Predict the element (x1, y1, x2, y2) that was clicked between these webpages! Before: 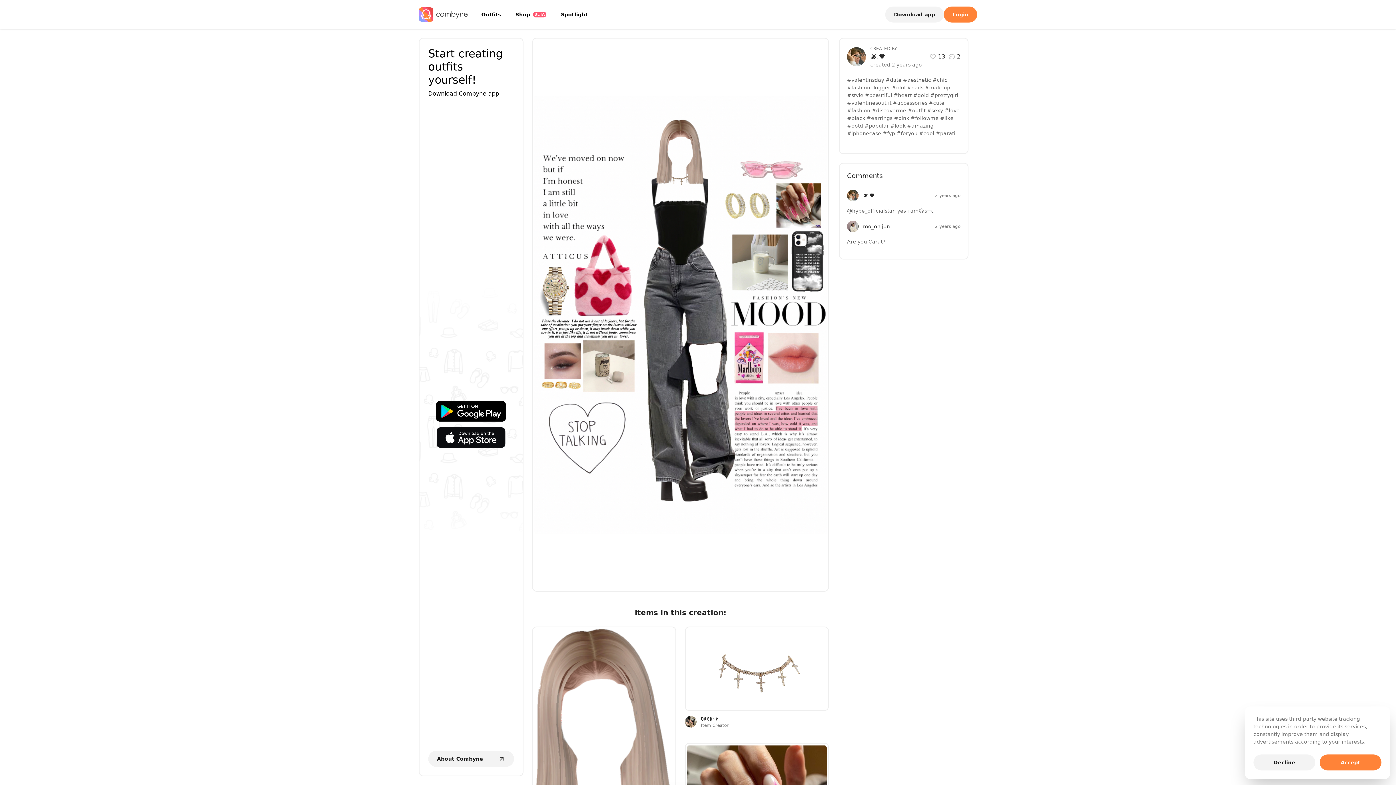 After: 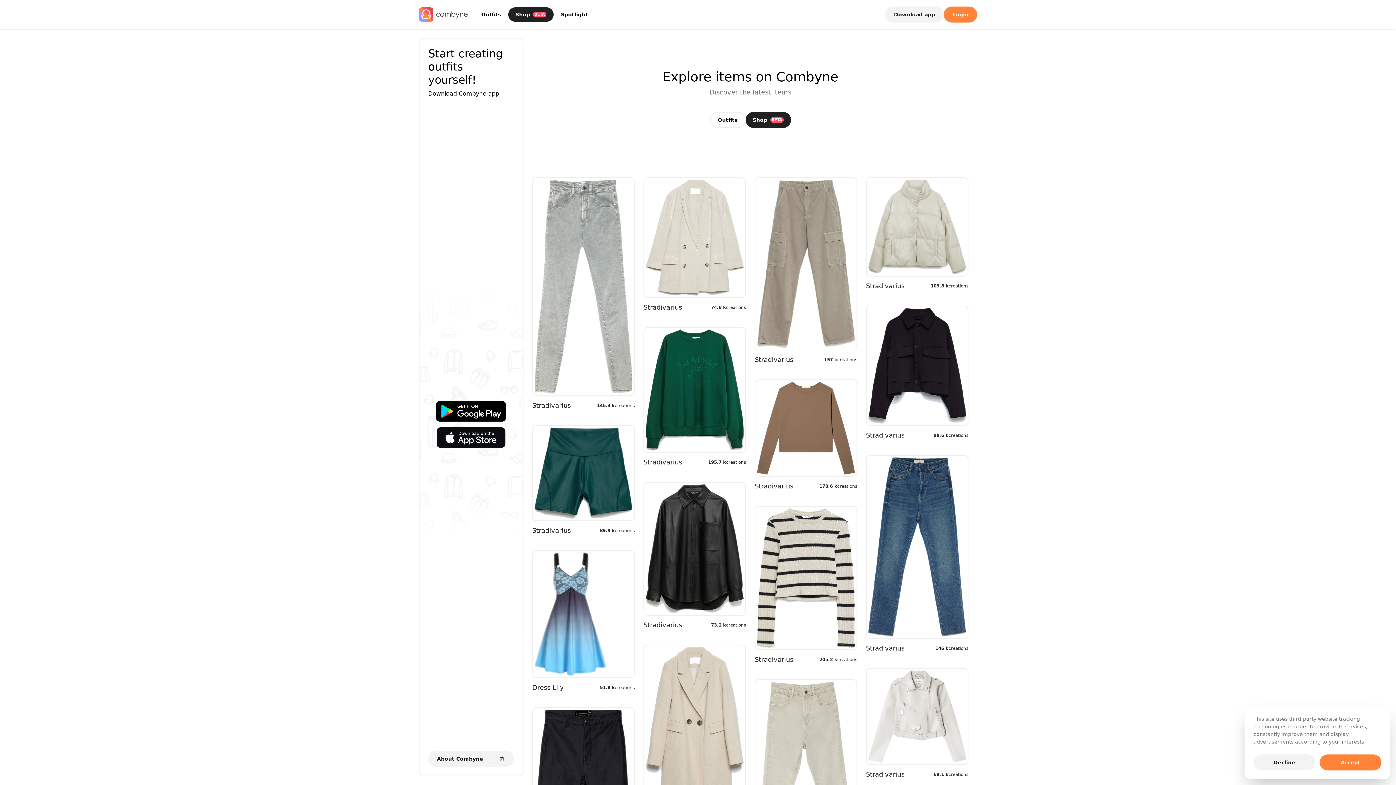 Action: label: Shop
BETA bbox: (508, 7, 553, 21)